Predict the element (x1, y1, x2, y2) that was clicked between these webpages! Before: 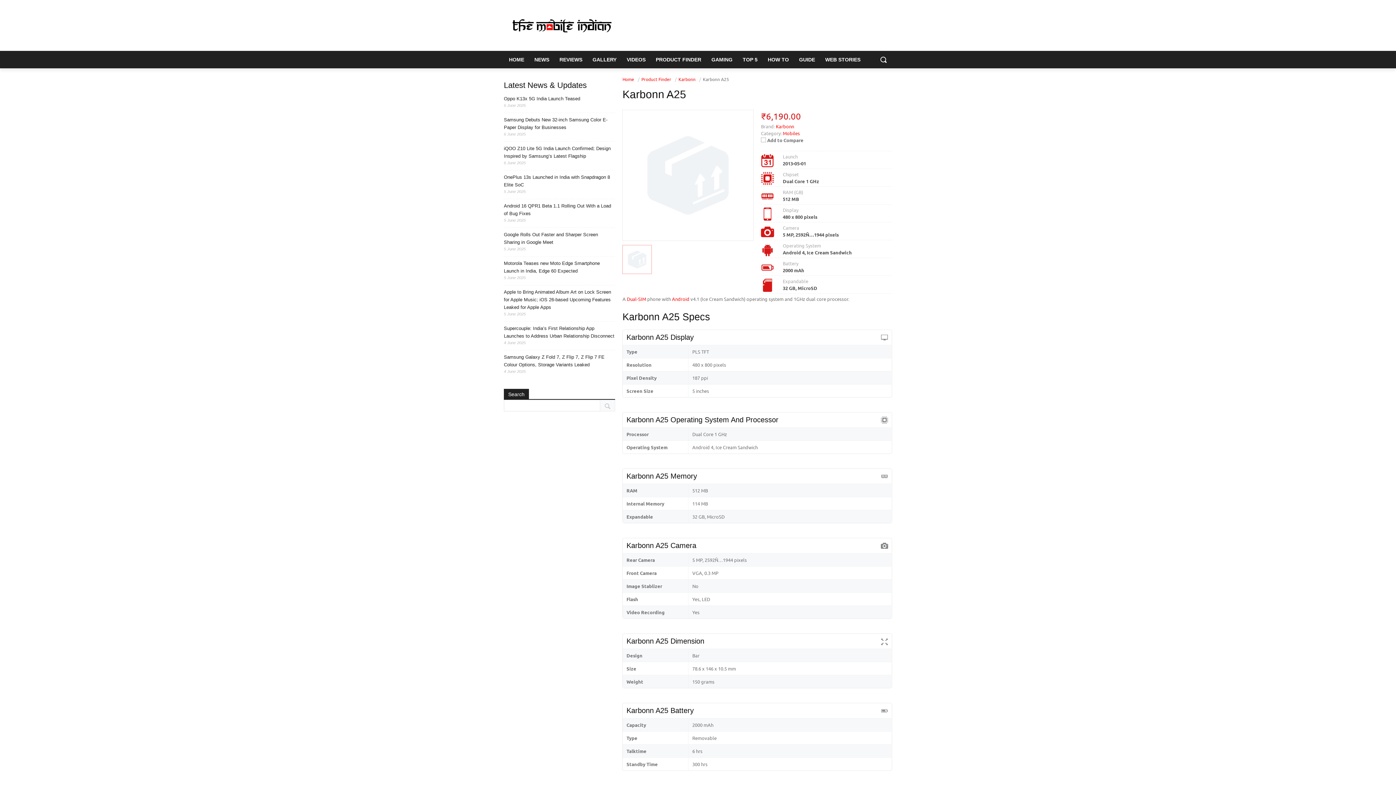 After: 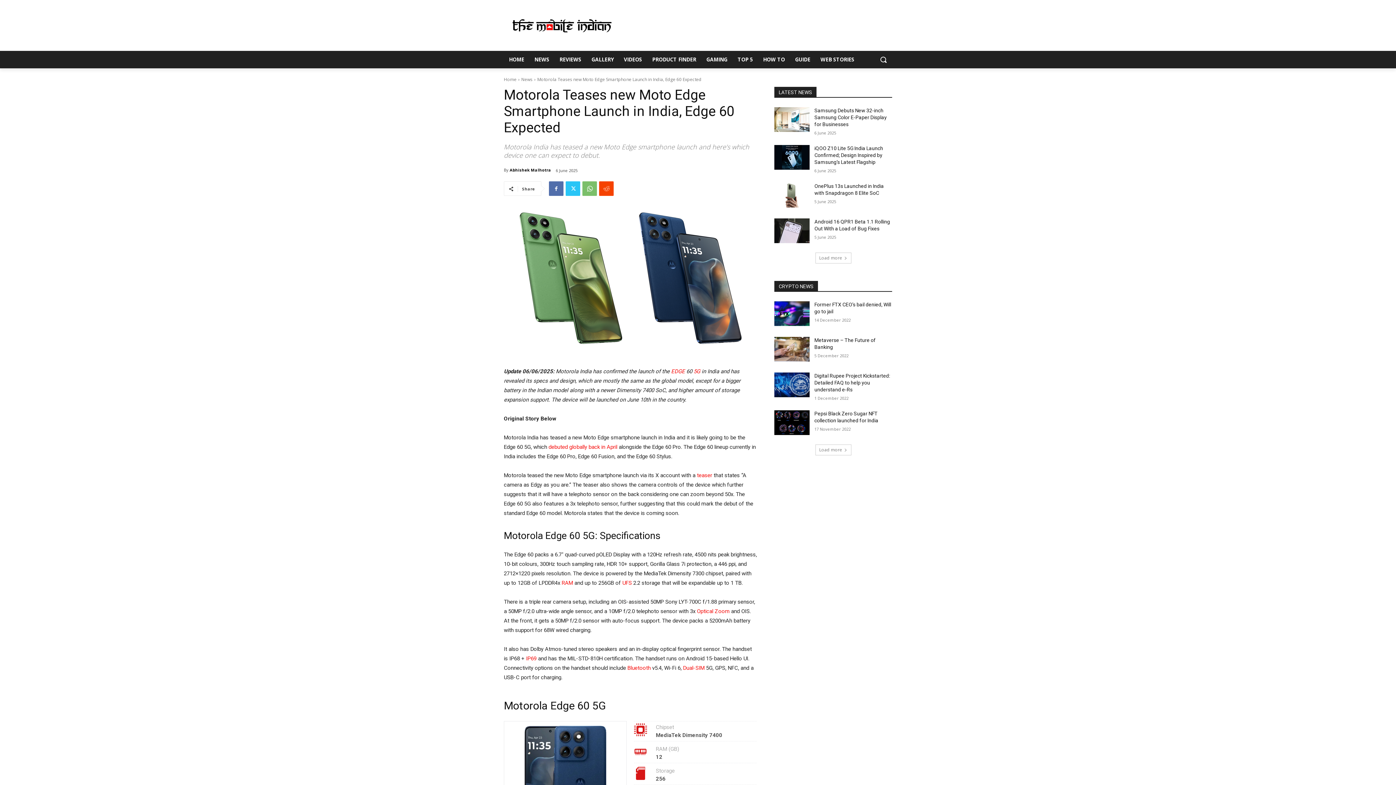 Action: bbox: (504, 259, 615, 274) label: Motorola Teases new Moto Edge Smartphone Launch in India, Edge 60 Expected